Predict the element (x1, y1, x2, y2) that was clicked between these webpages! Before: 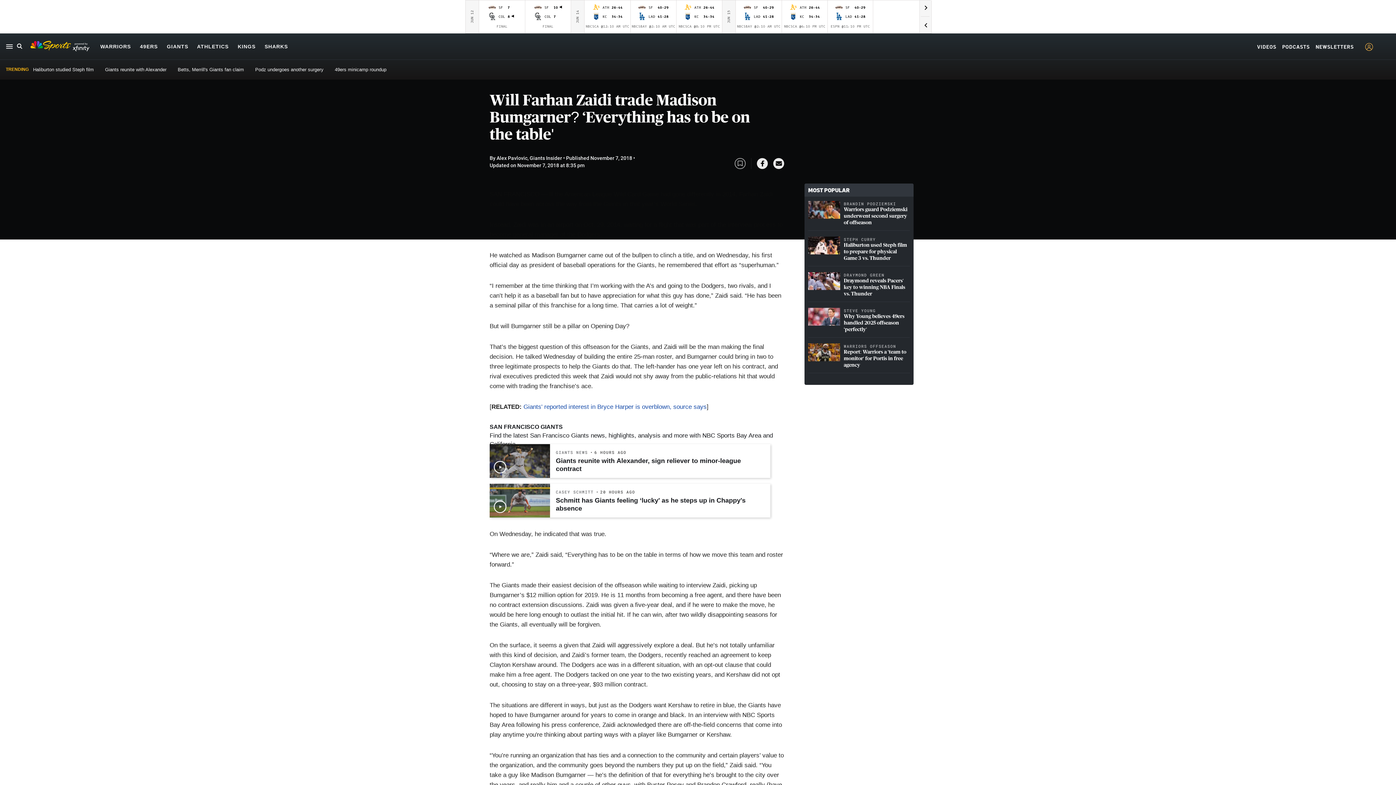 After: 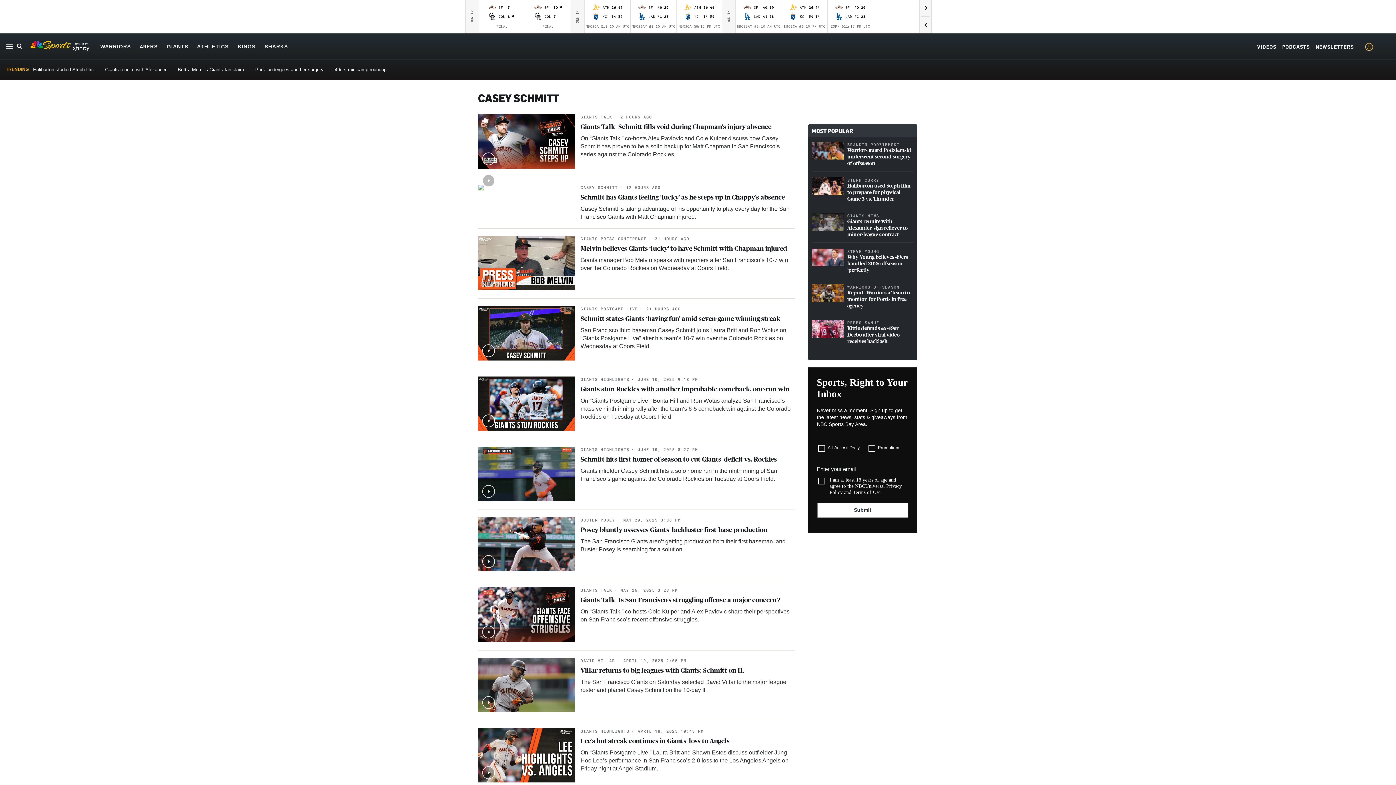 Action: label: CASEY SCHMITT bbox: (556, 489, 593, 494)